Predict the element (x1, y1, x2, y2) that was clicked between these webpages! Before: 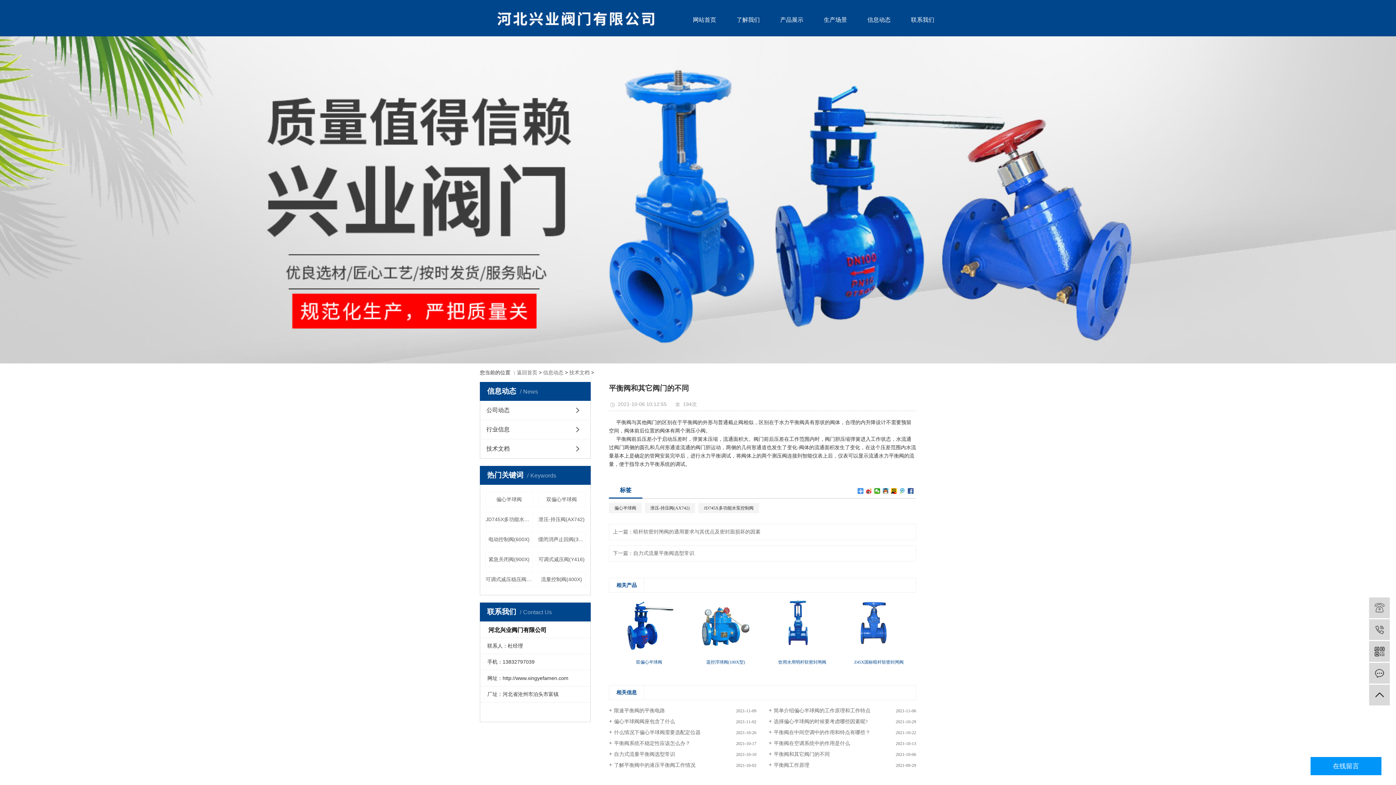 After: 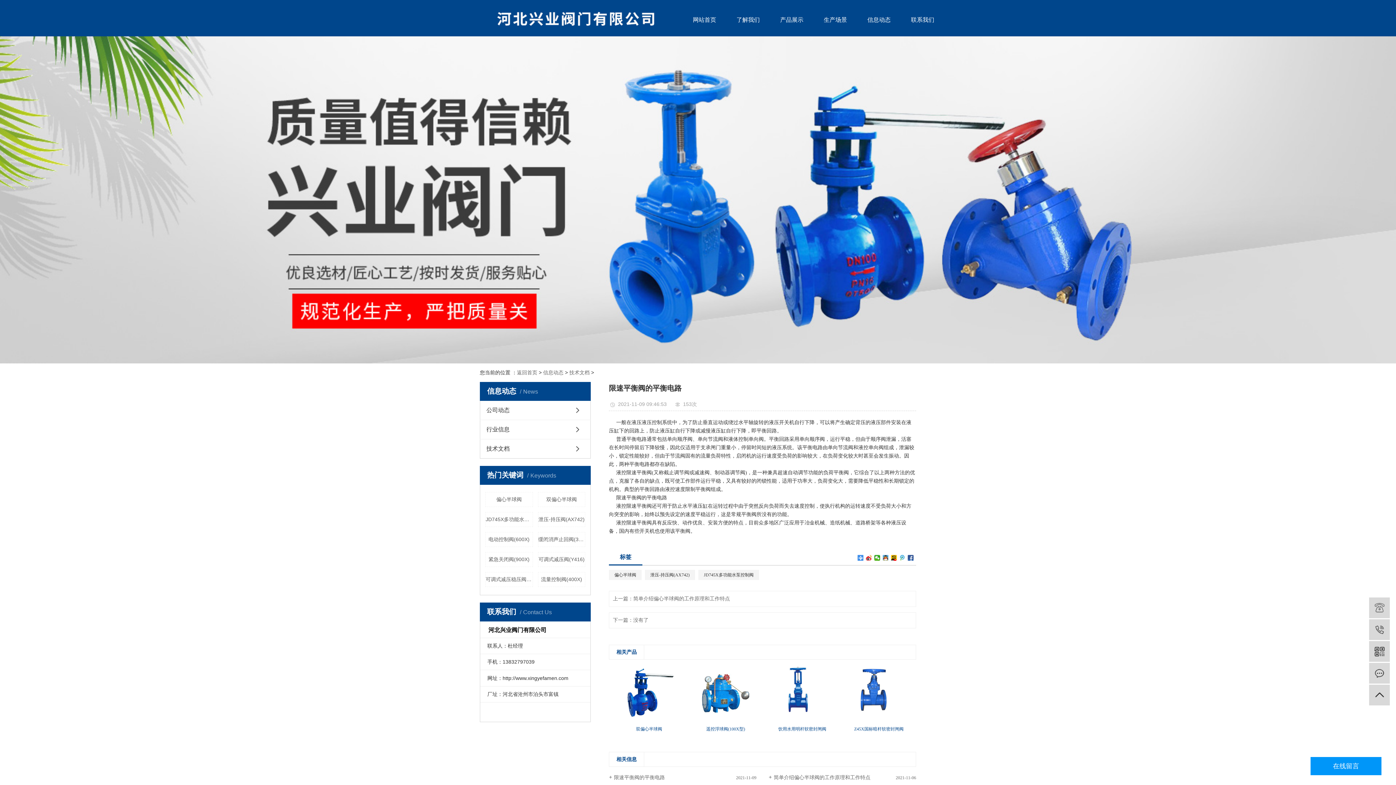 Action: label: ​限速平衡阀的平衡电路 bbox: (609, 705, 756, 716)